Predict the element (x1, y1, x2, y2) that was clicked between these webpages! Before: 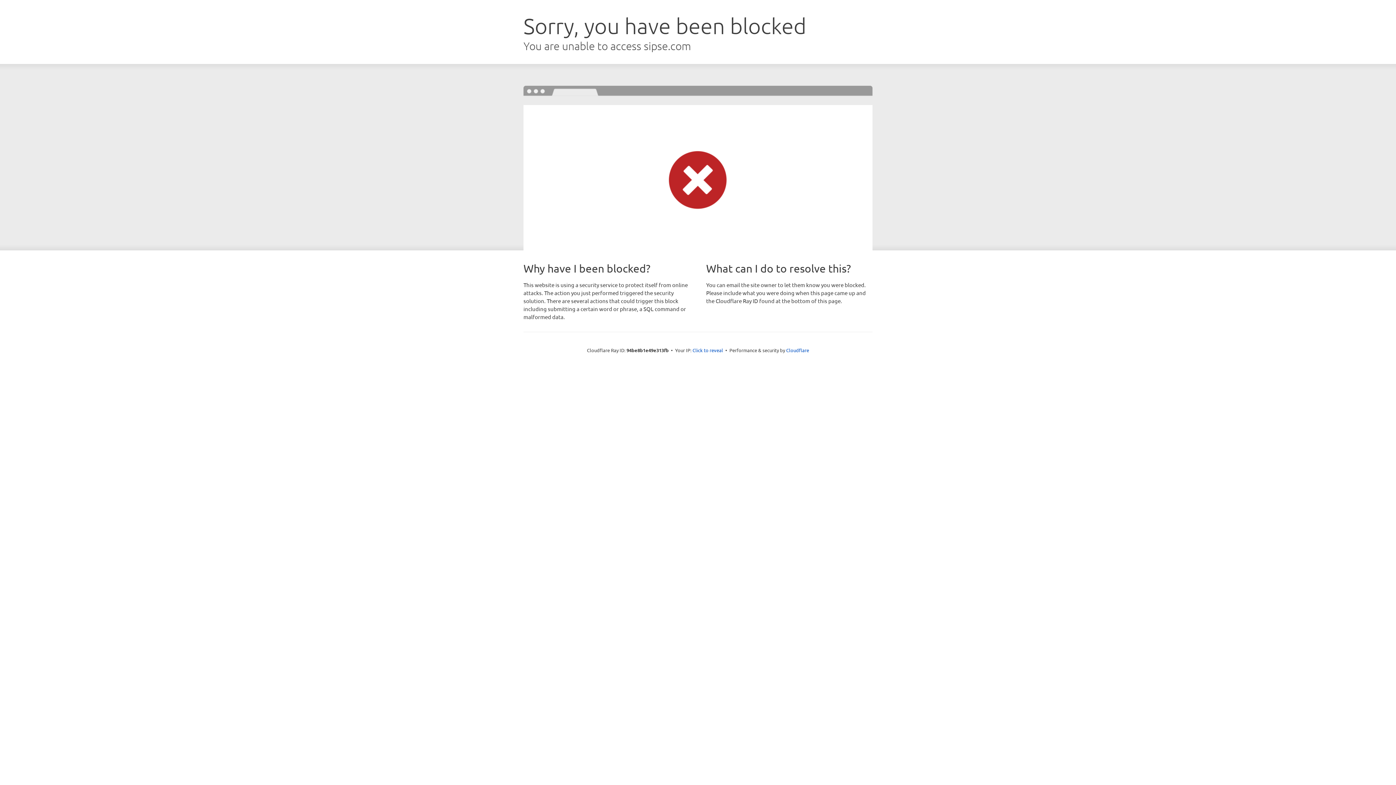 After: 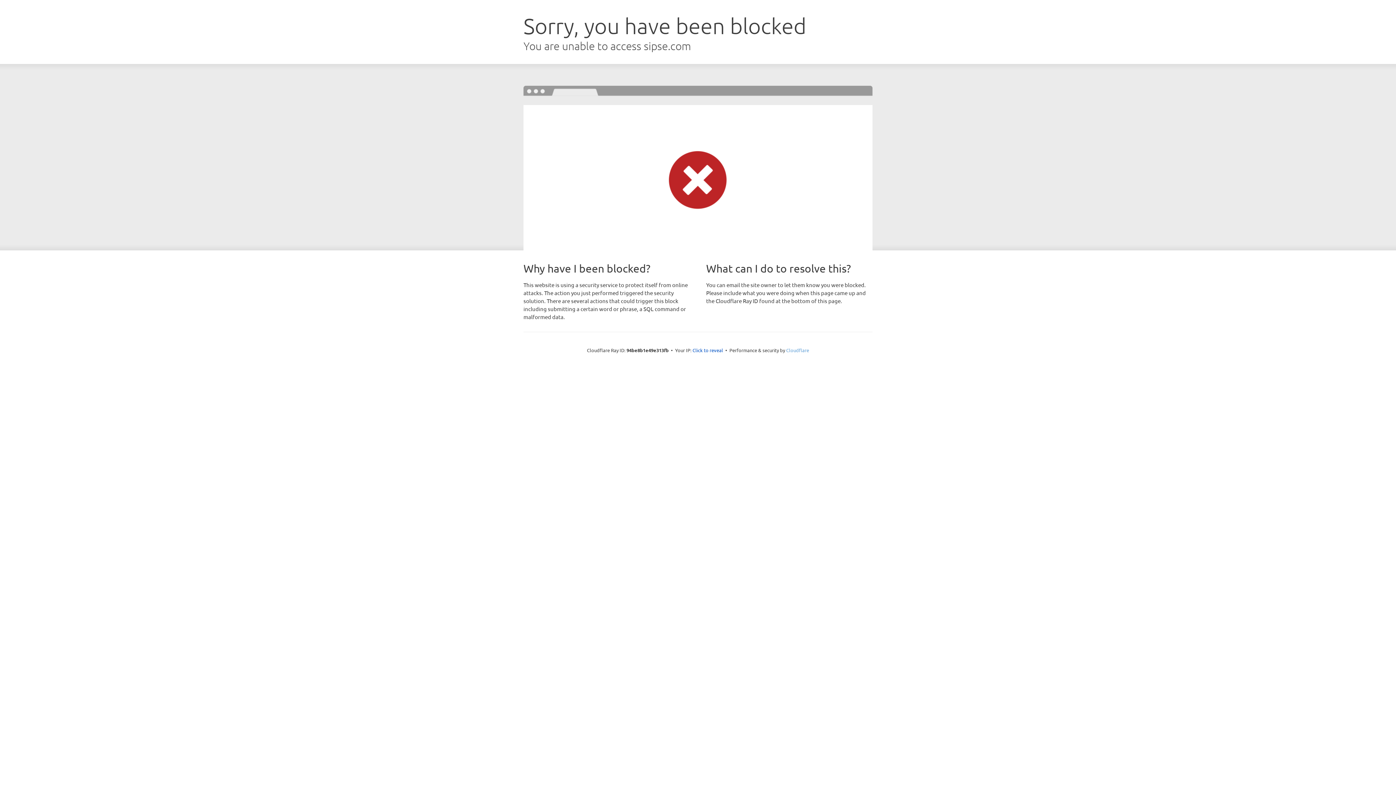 Action: bbox: (786, 347, 809, 353) label: Cloudflare